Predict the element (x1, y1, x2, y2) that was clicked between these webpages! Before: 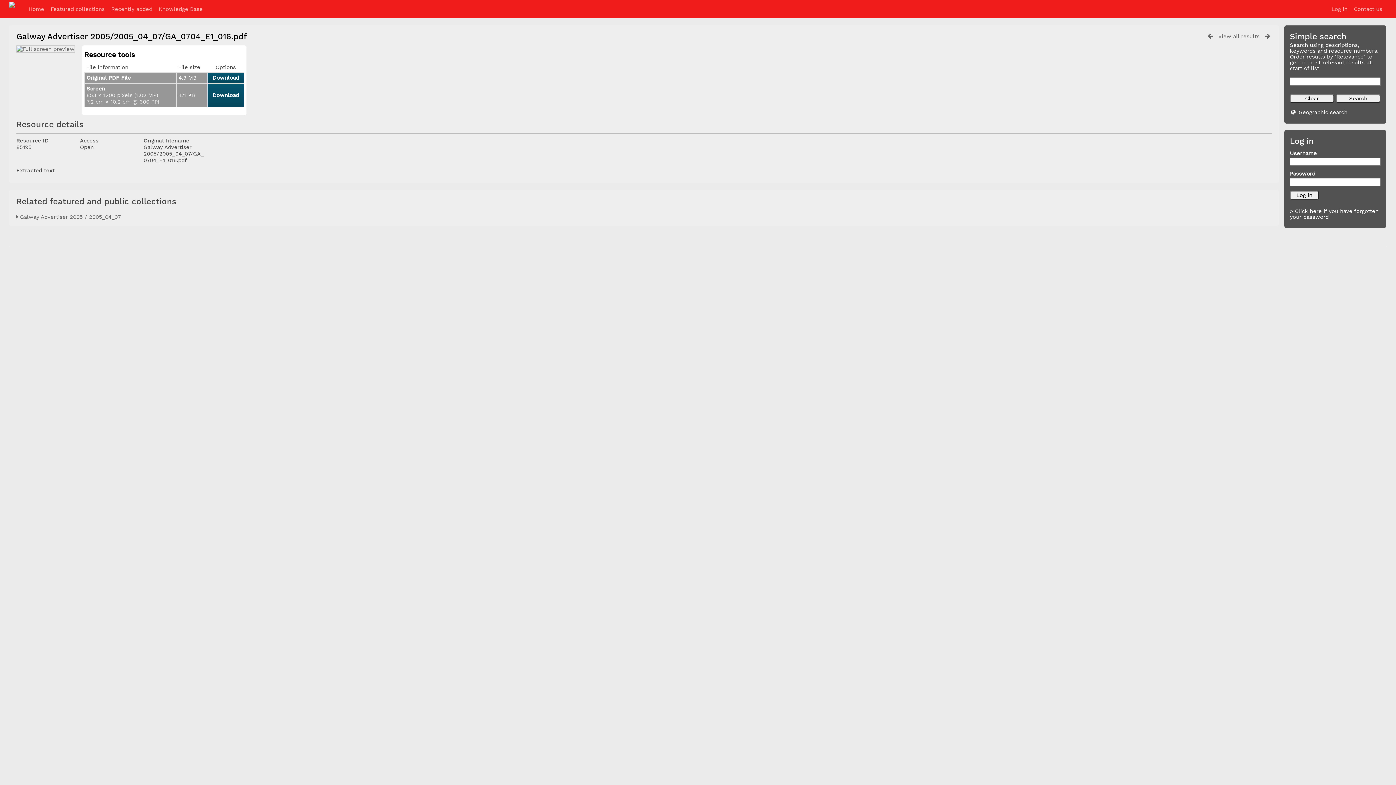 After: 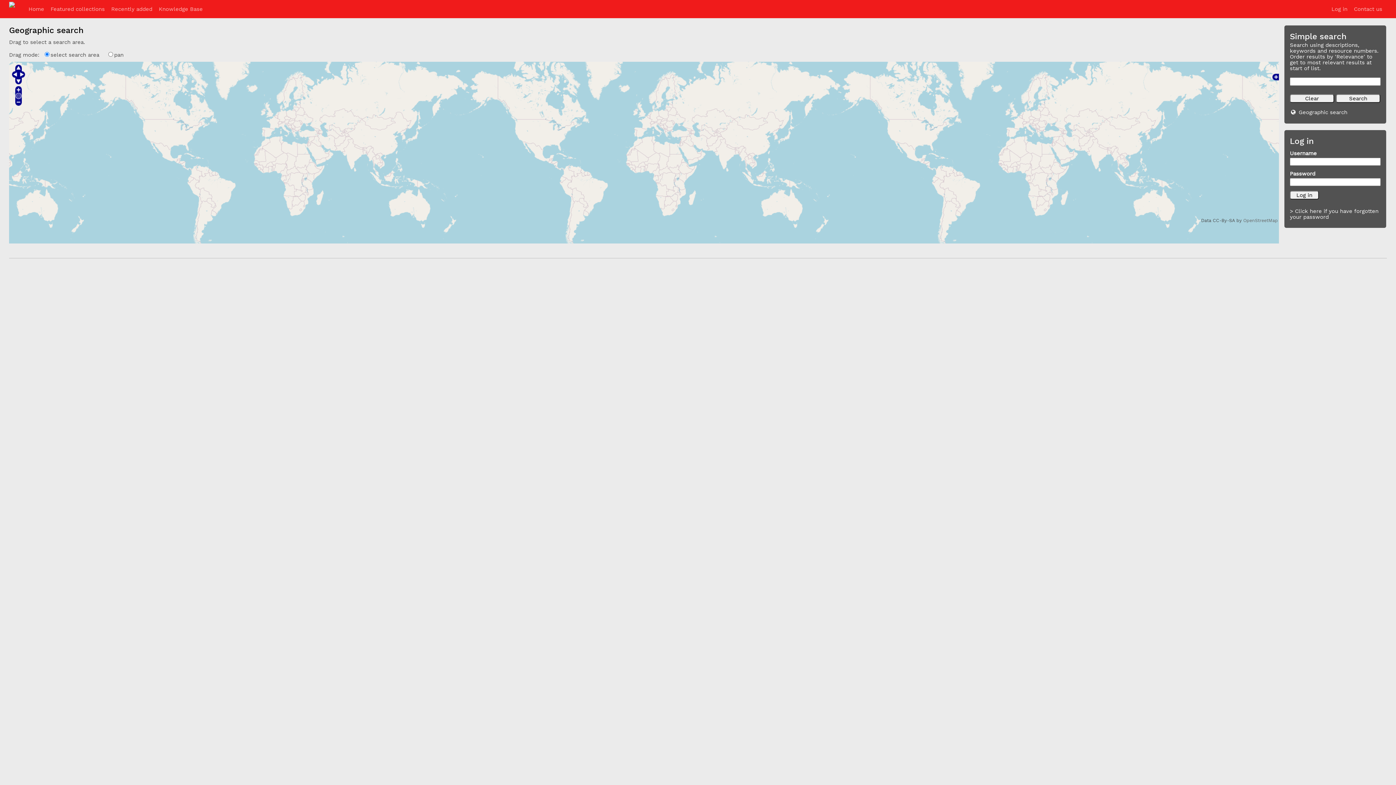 Action: label: Geographic search bbox: (1299, 109, 1347, 115)